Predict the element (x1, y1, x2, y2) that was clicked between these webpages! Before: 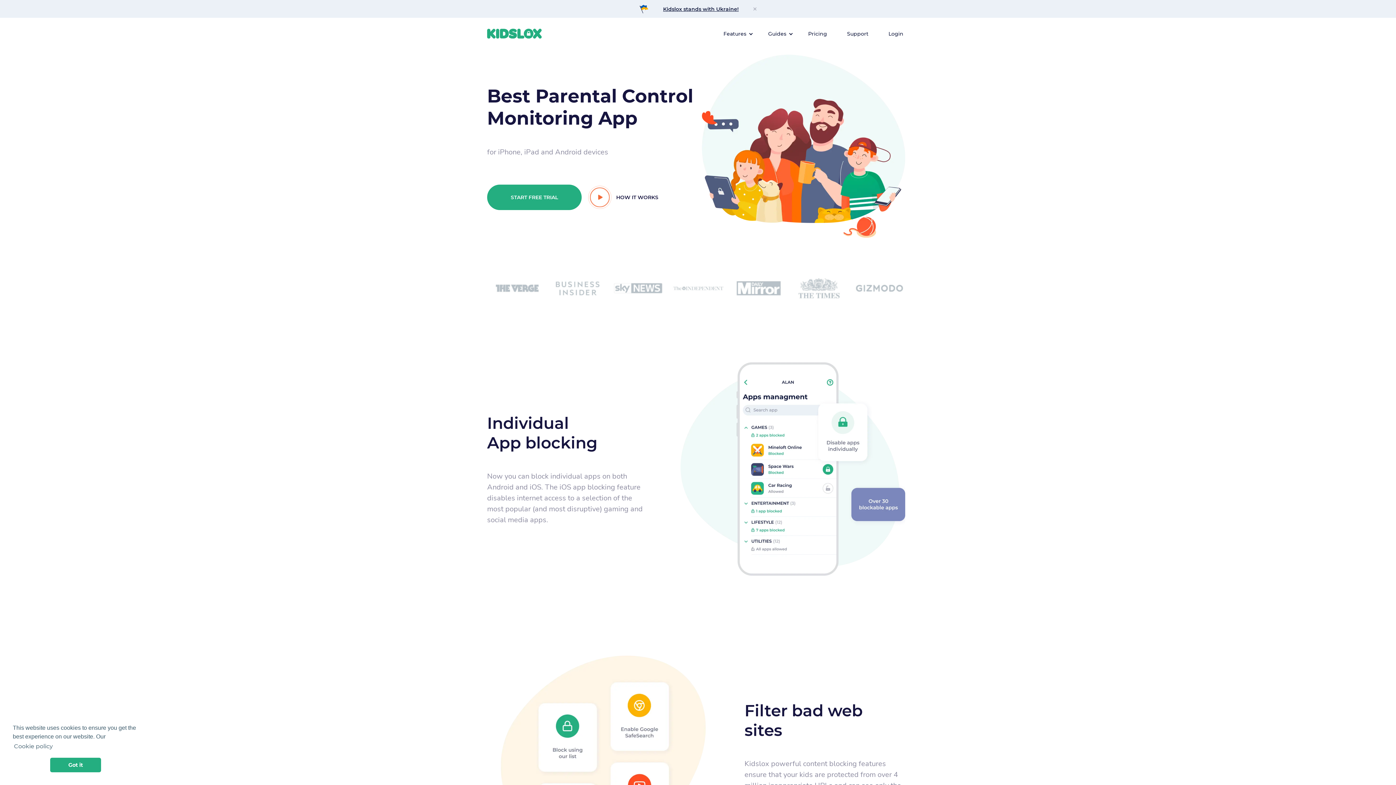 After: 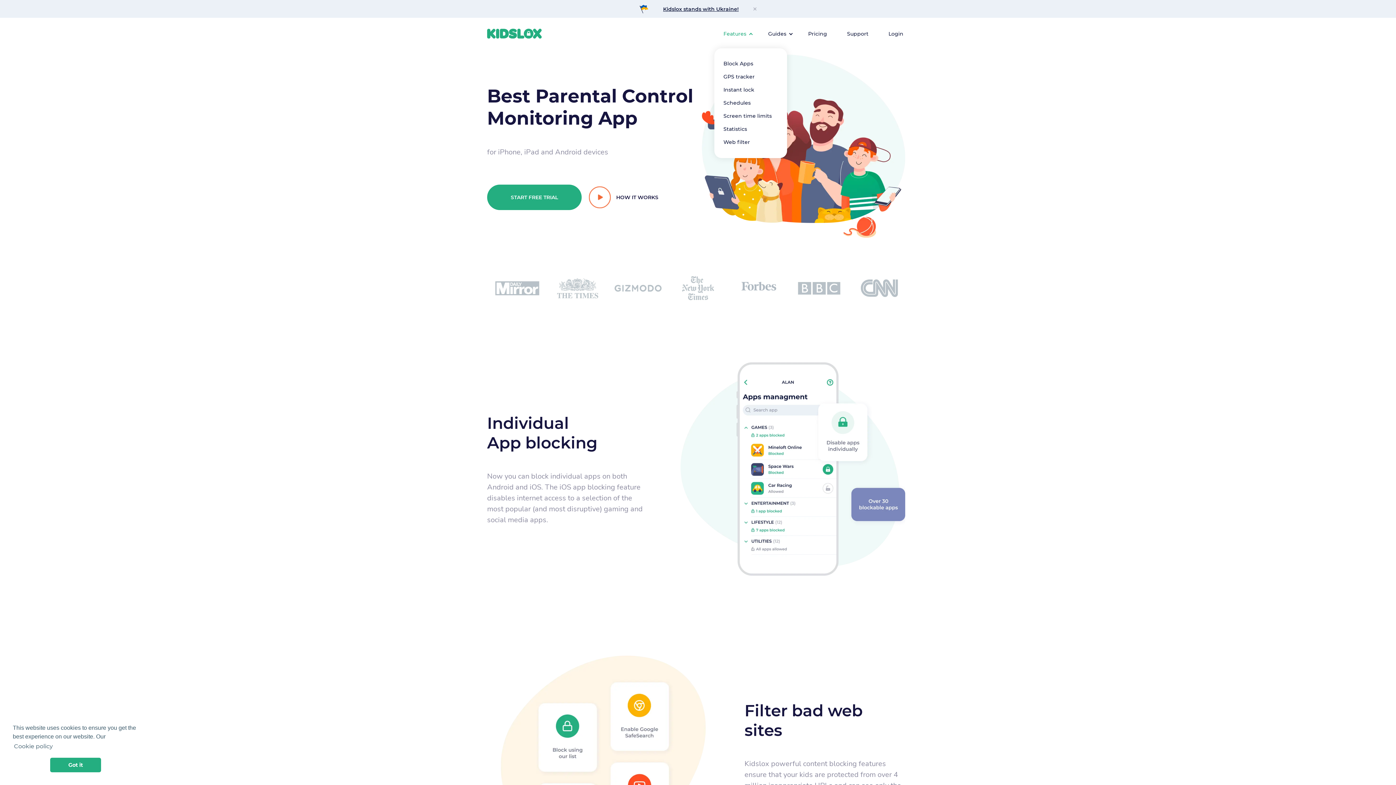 Action: bbox: (723, 30, 751, 36) label: Features